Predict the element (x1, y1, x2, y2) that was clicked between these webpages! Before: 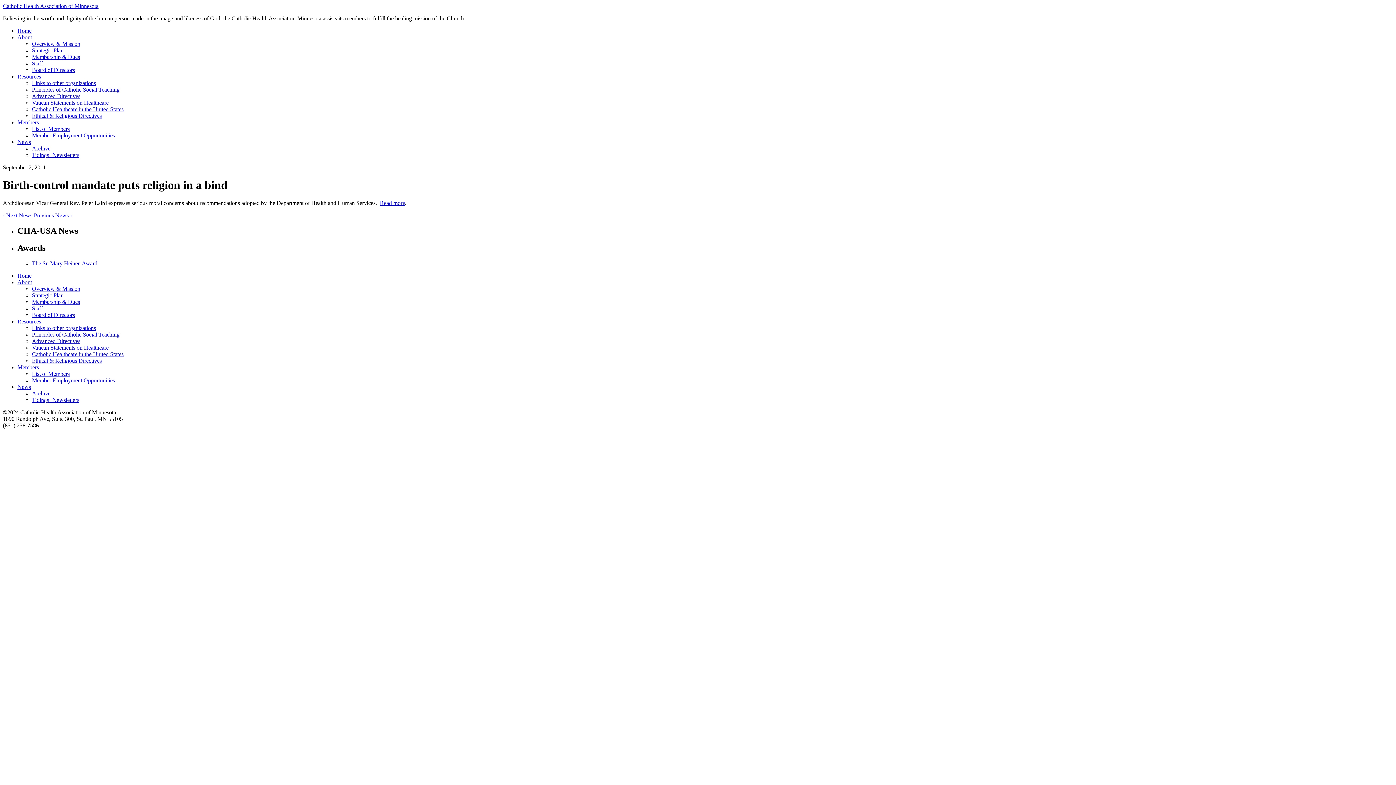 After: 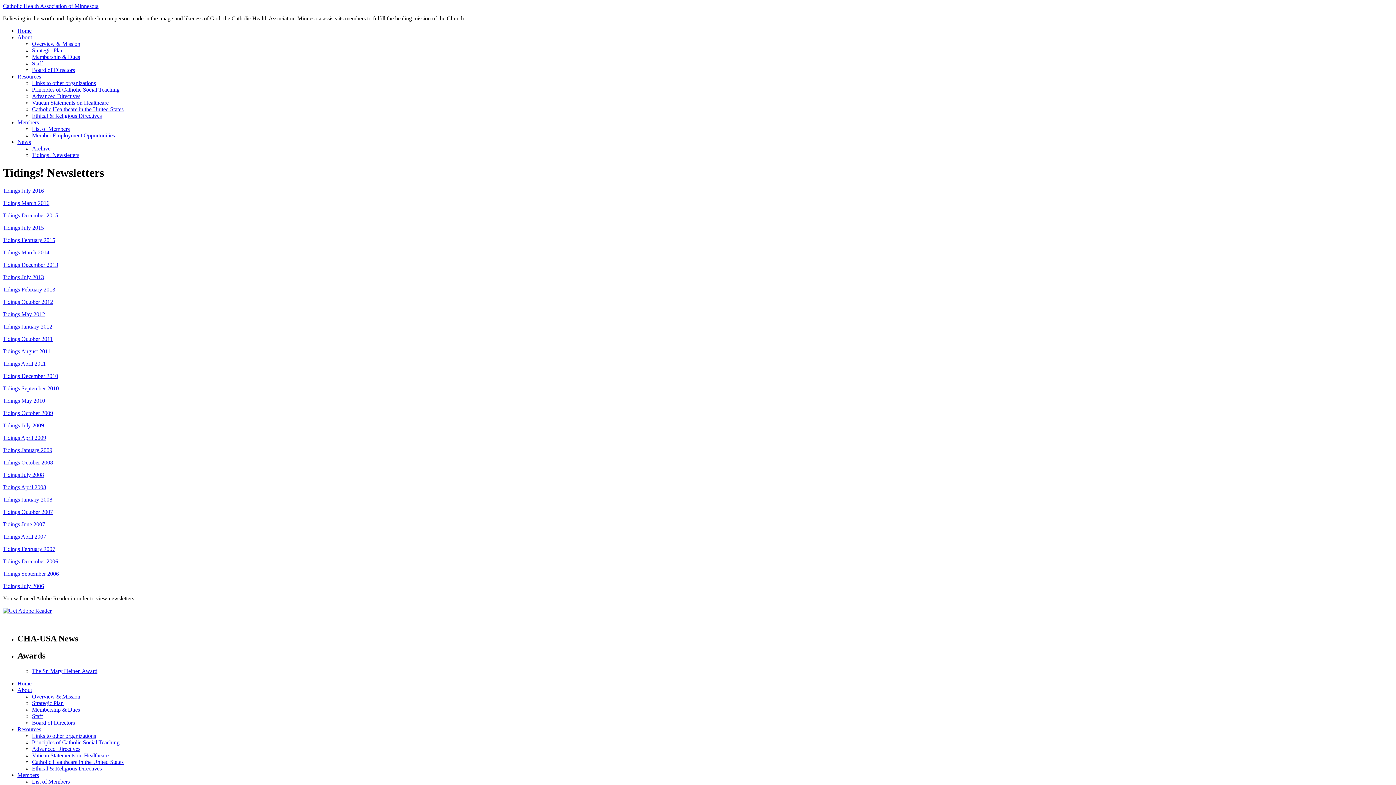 Action: bbox: (32, 396, 79, 403) label: Tidings! Newsletters